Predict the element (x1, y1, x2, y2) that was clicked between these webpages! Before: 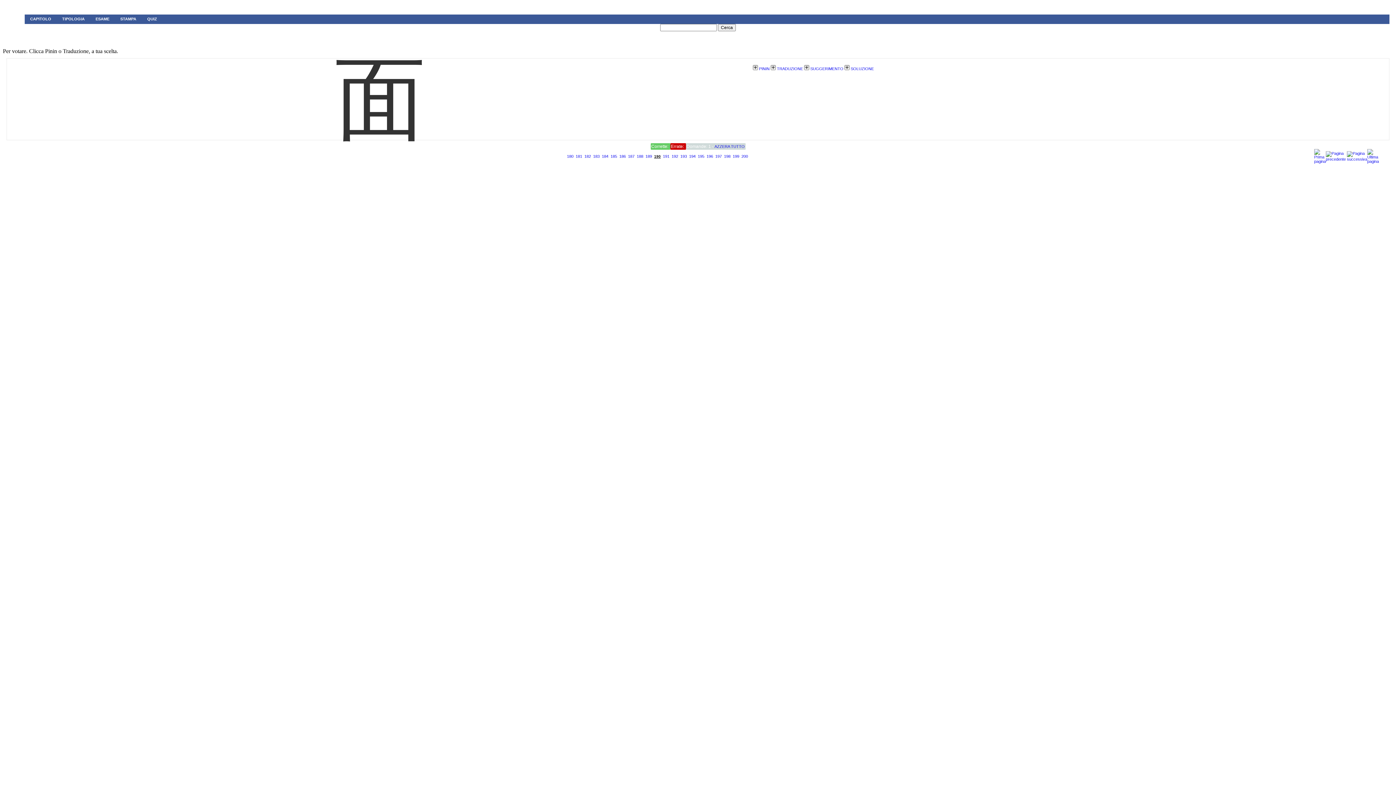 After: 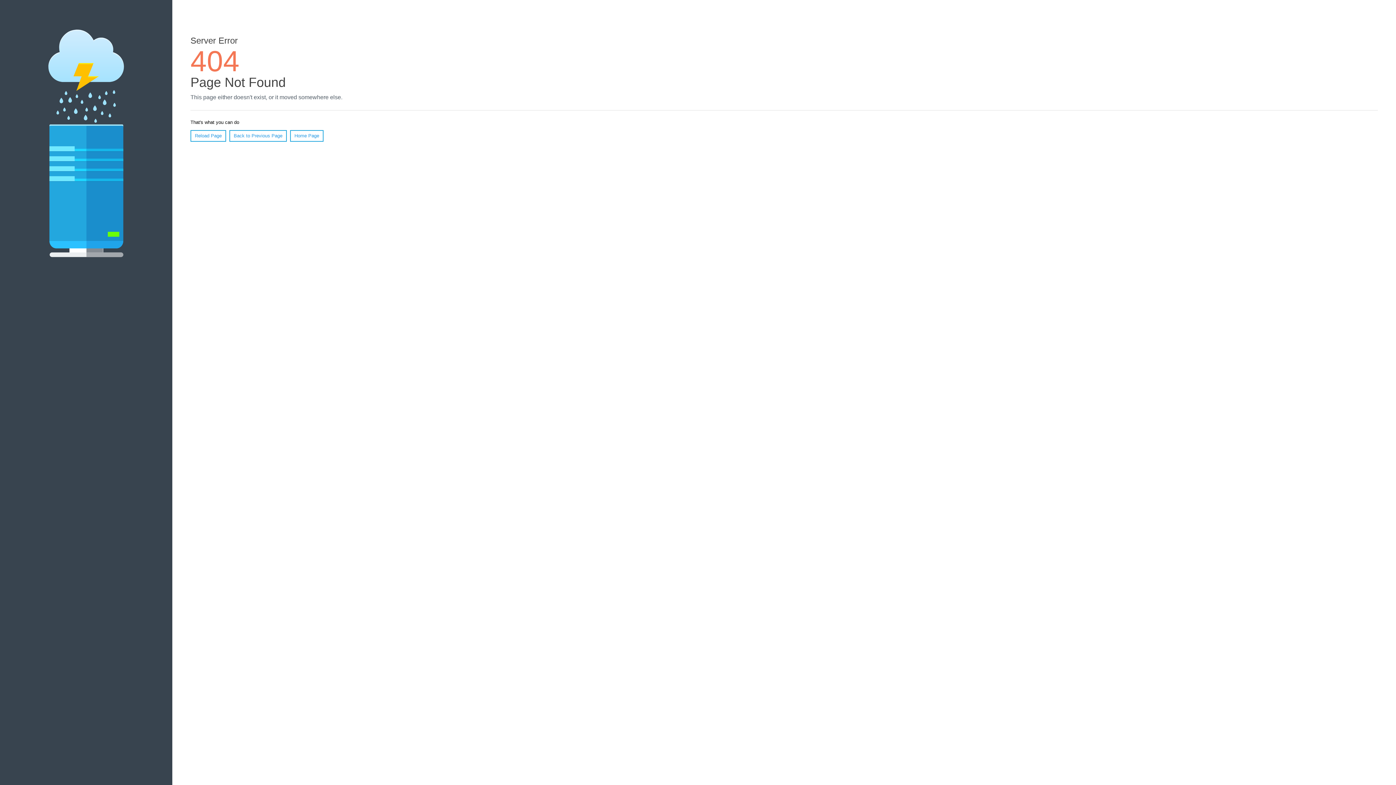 Action: bbox: (141, 14, 162, 23) label: QUIZ